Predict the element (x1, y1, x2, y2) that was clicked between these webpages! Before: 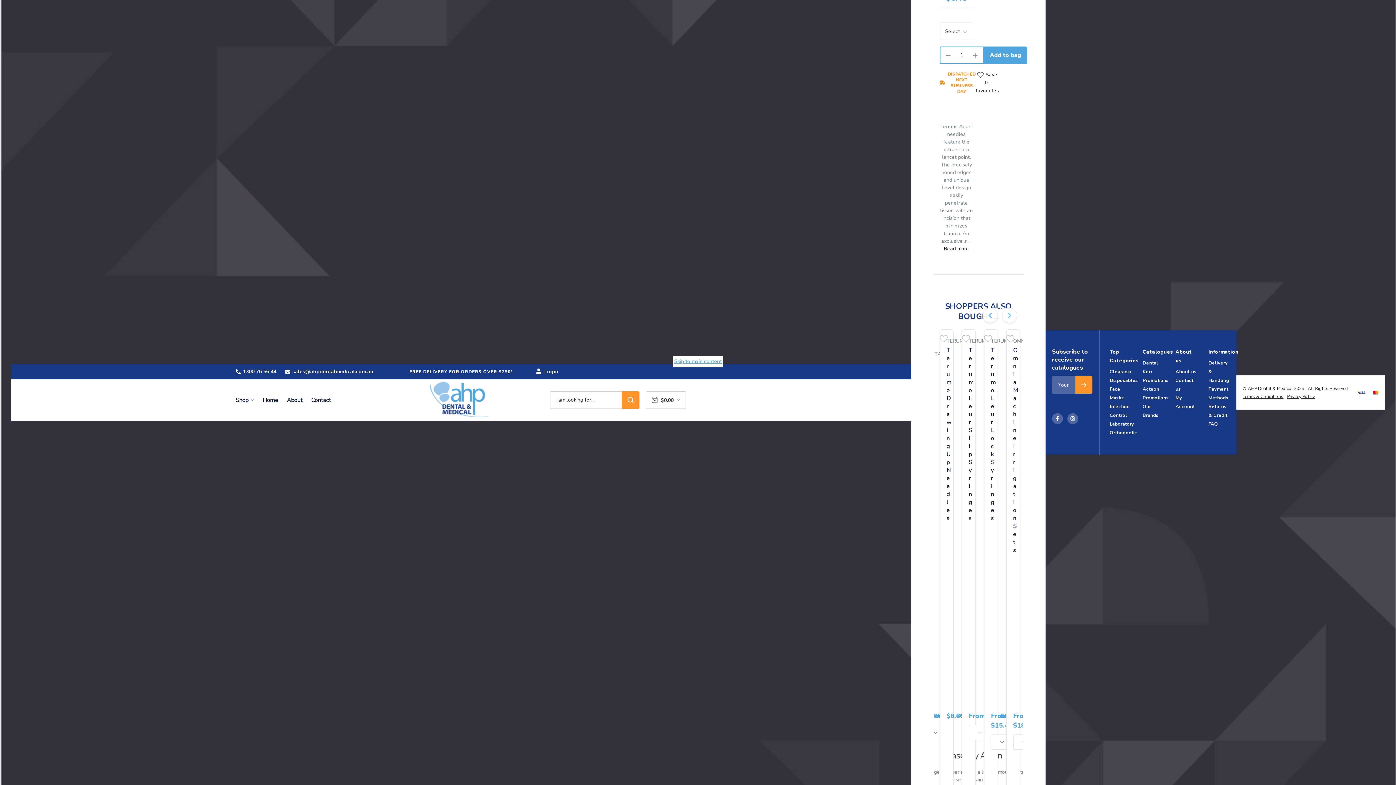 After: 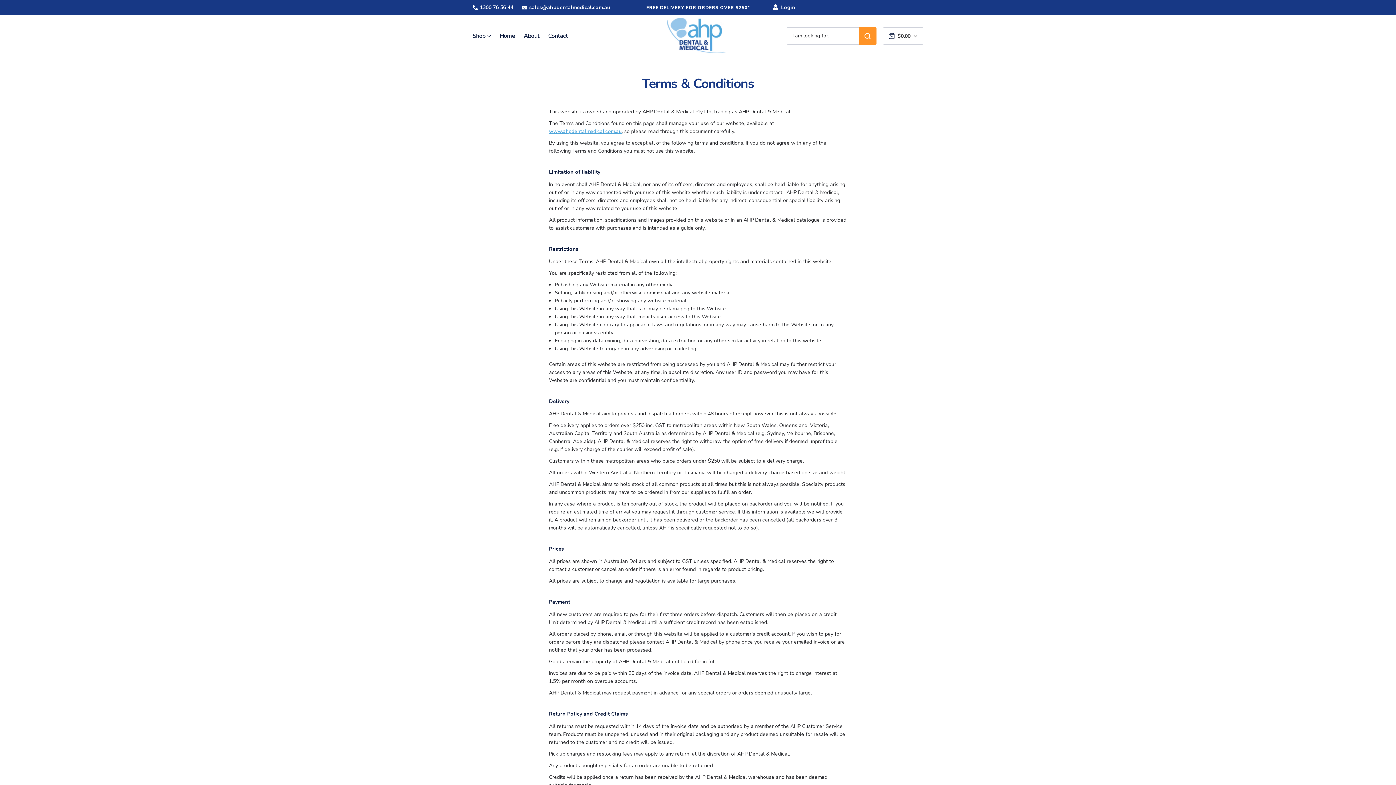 Action: label: Terms & Conditions bbox: (1243, 393, 1283, 399)